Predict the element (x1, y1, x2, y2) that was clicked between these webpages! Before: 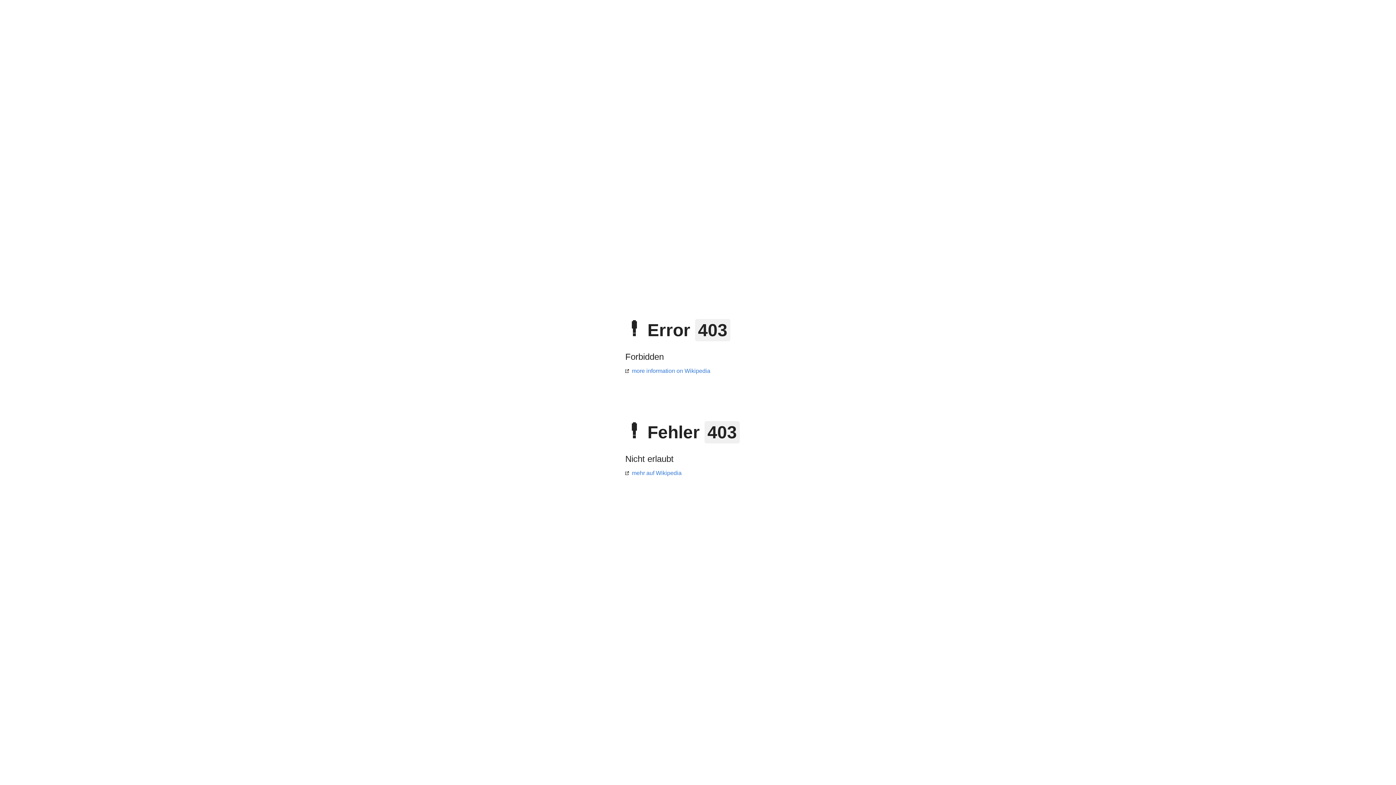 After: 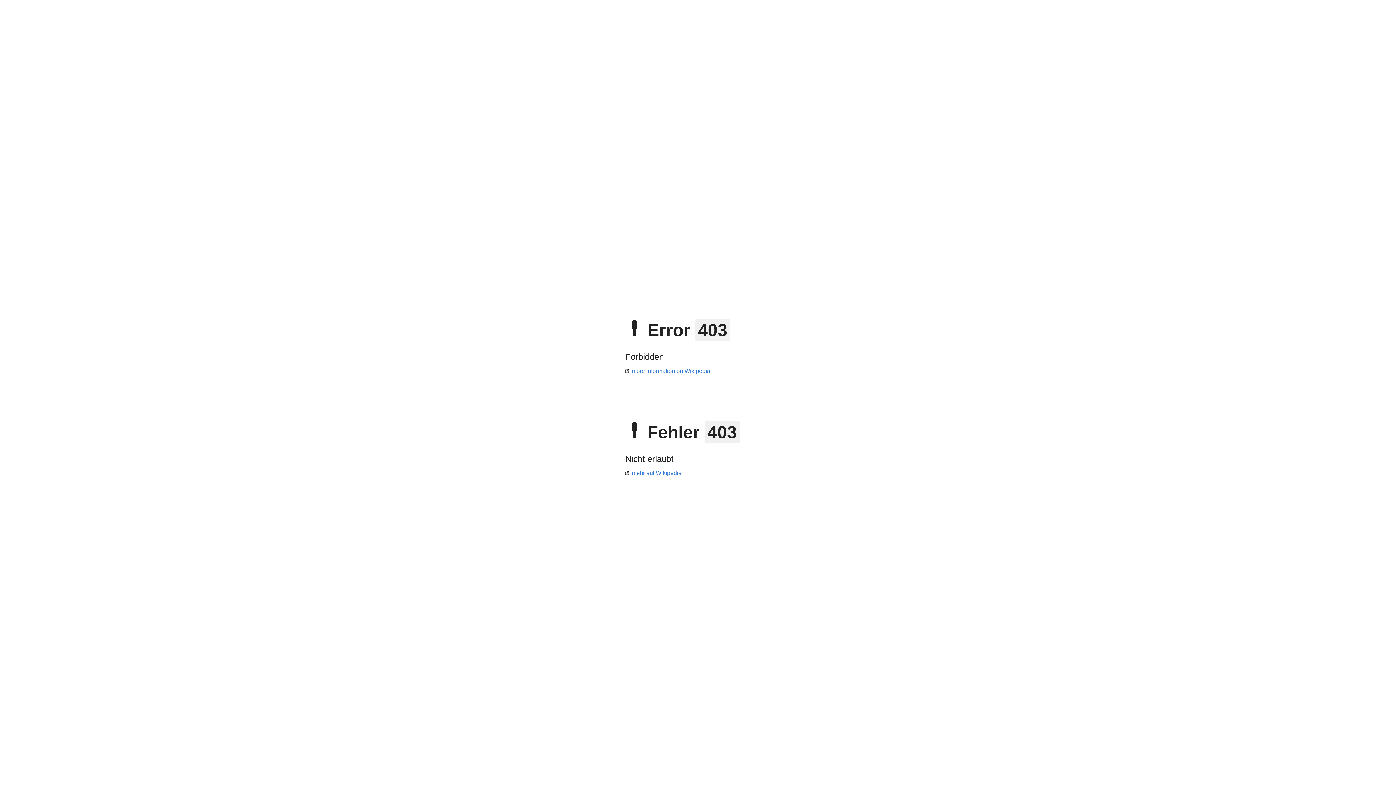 Action: bbox: (625, 470, 681, 476) label: mehr auf Wikipedia